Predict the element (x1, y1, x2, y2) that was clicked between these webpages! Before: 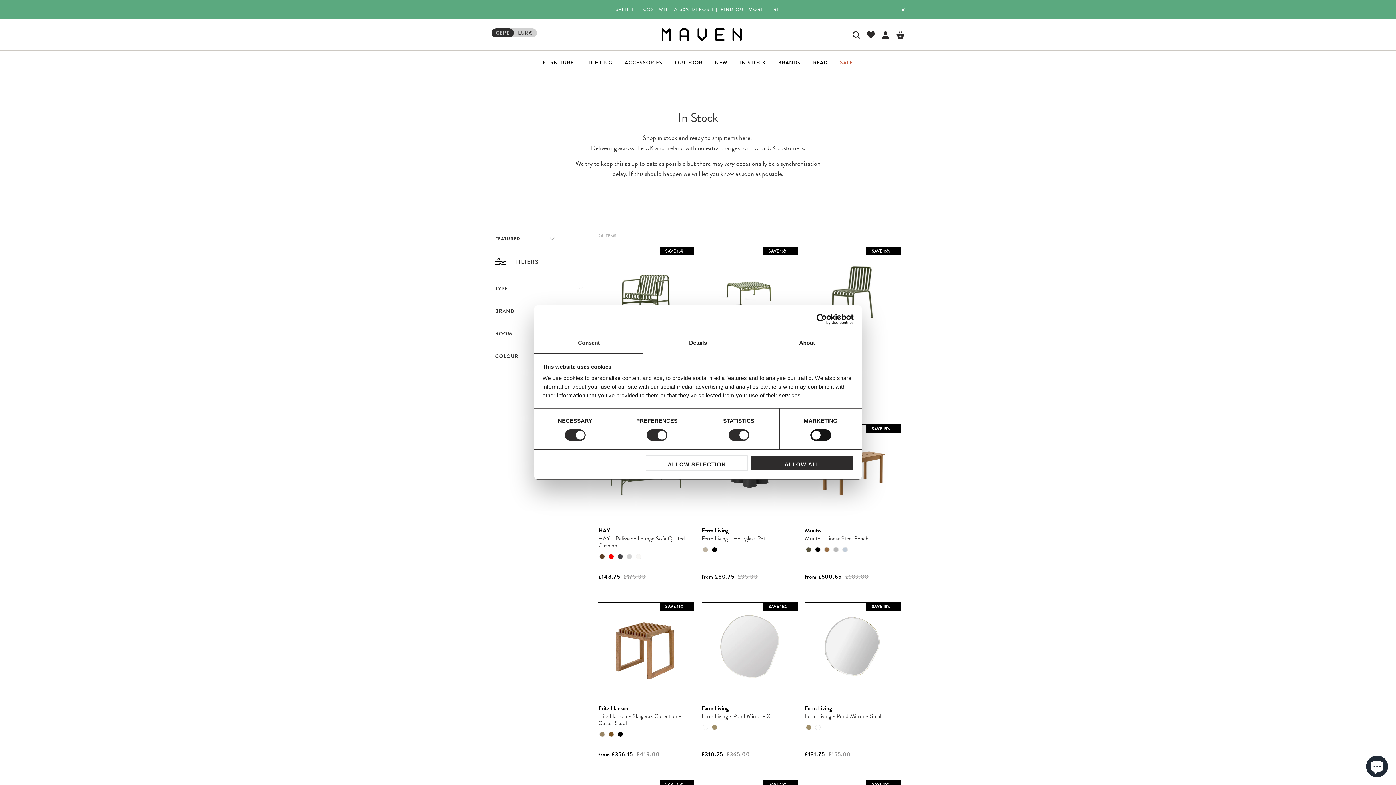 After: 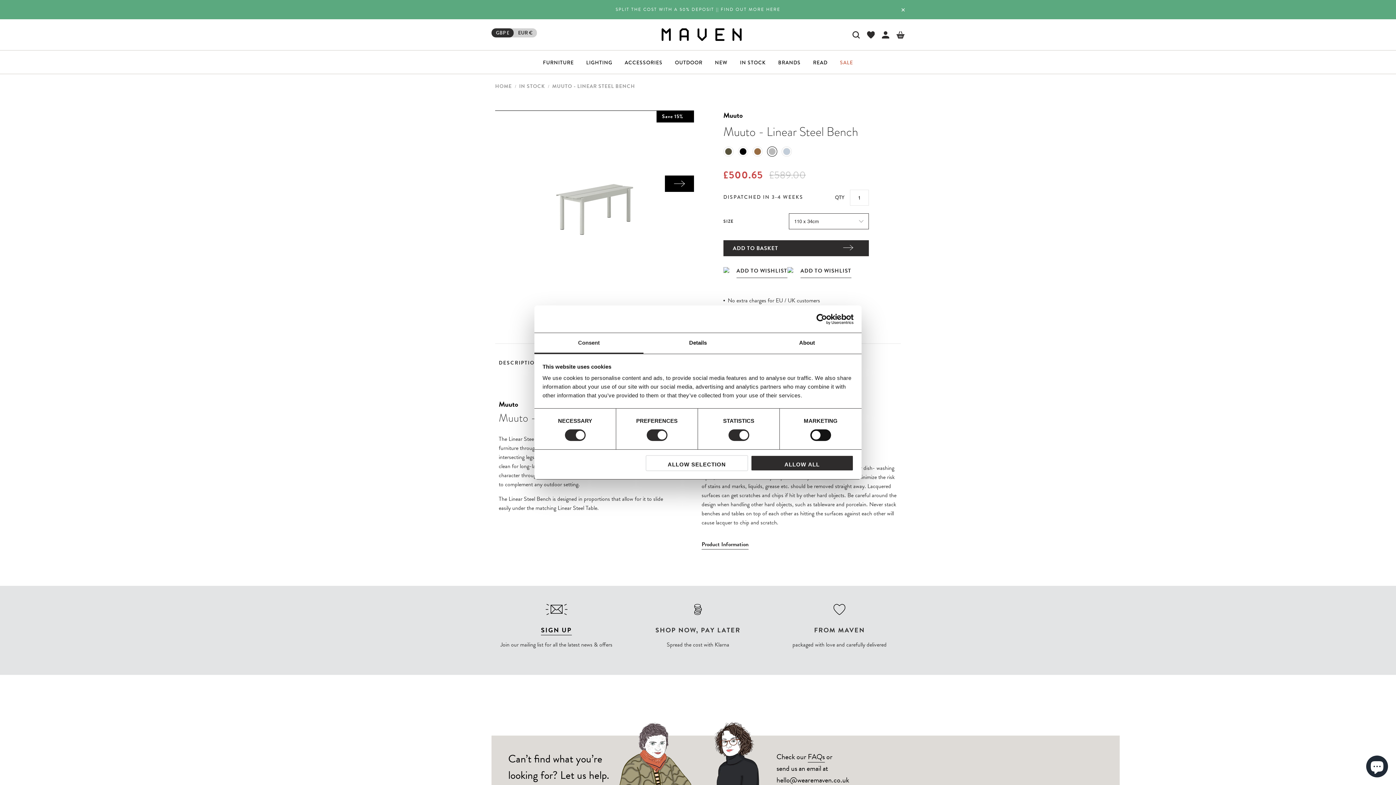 Action: bbox: (832, 546, 839, 553)